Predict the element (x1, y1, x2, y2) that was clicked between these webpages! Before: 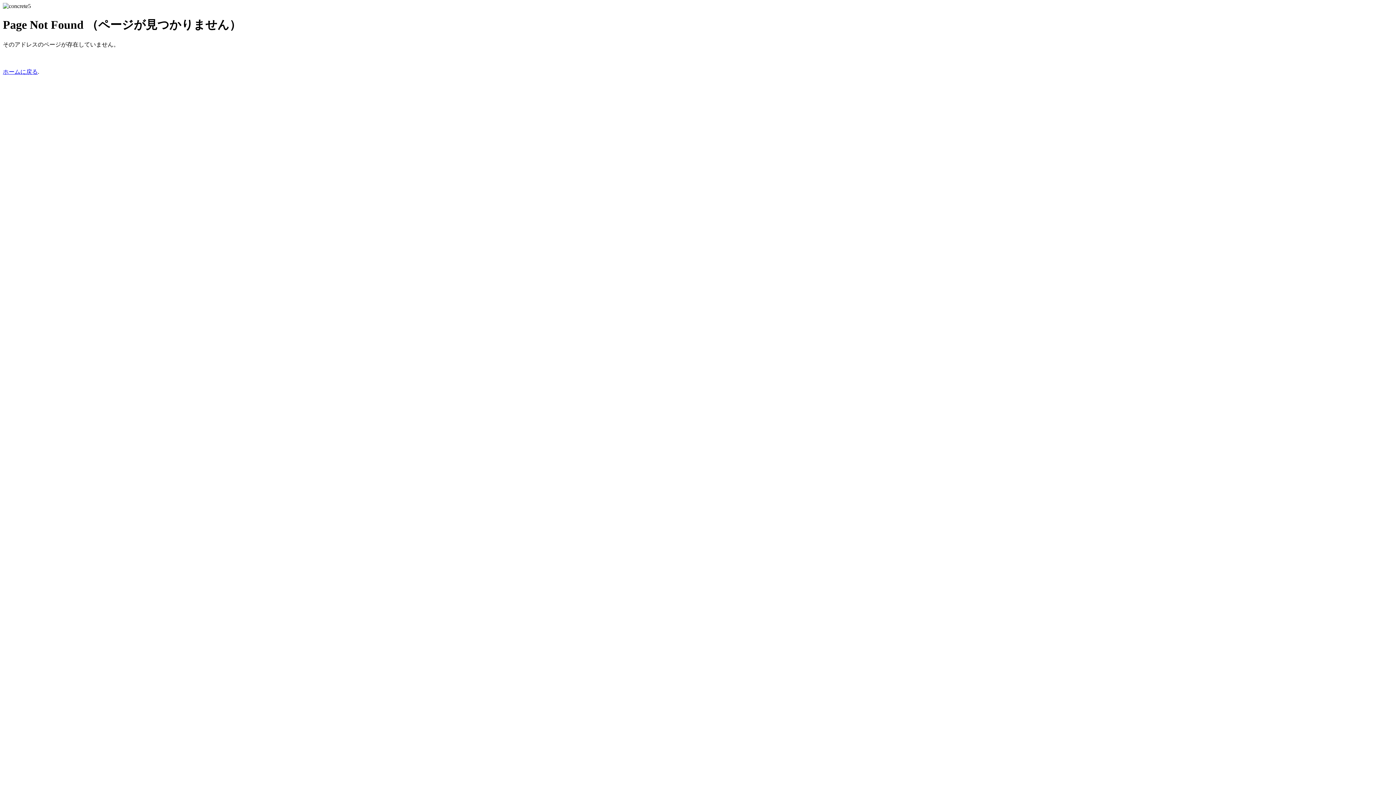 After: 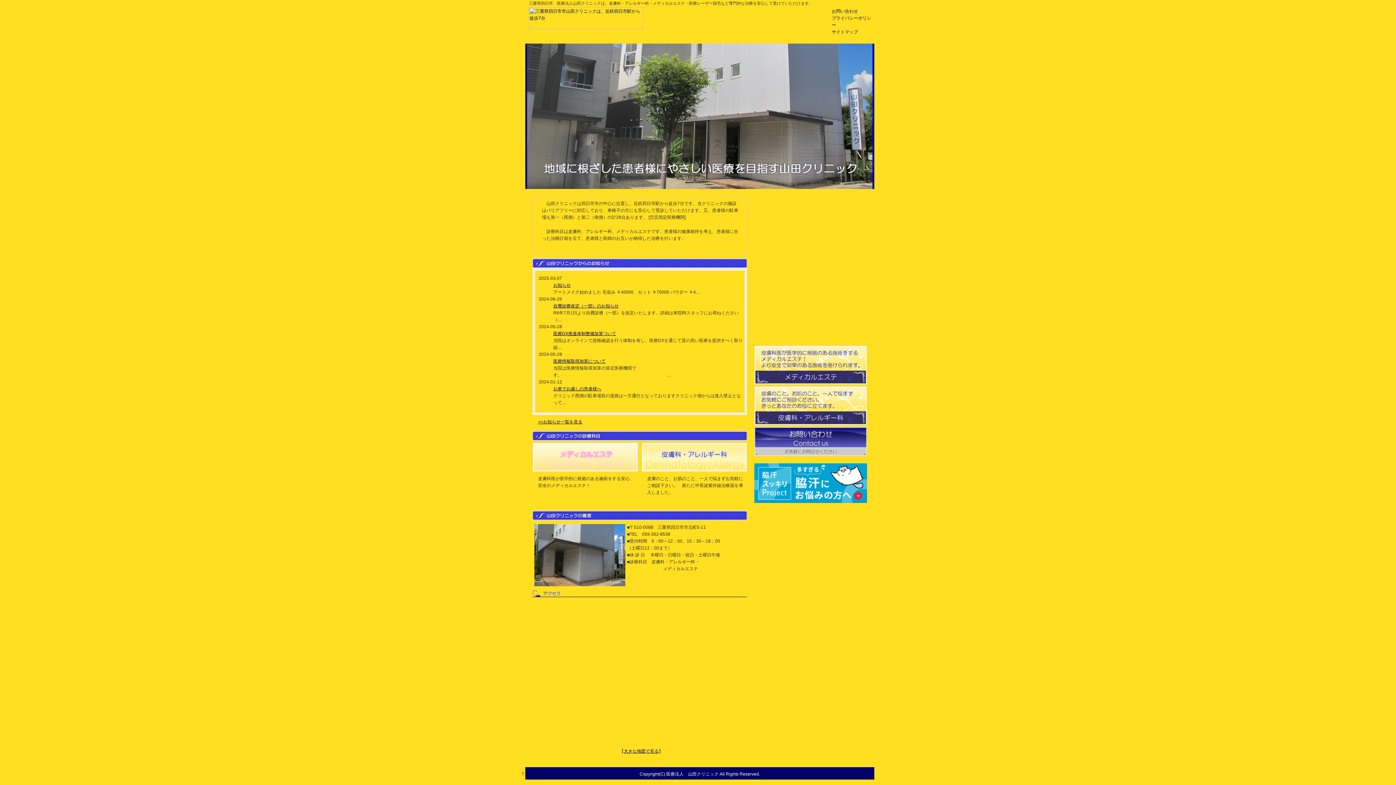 Action: label: ホームに戻る bbox: (2, 68, 37, 74)